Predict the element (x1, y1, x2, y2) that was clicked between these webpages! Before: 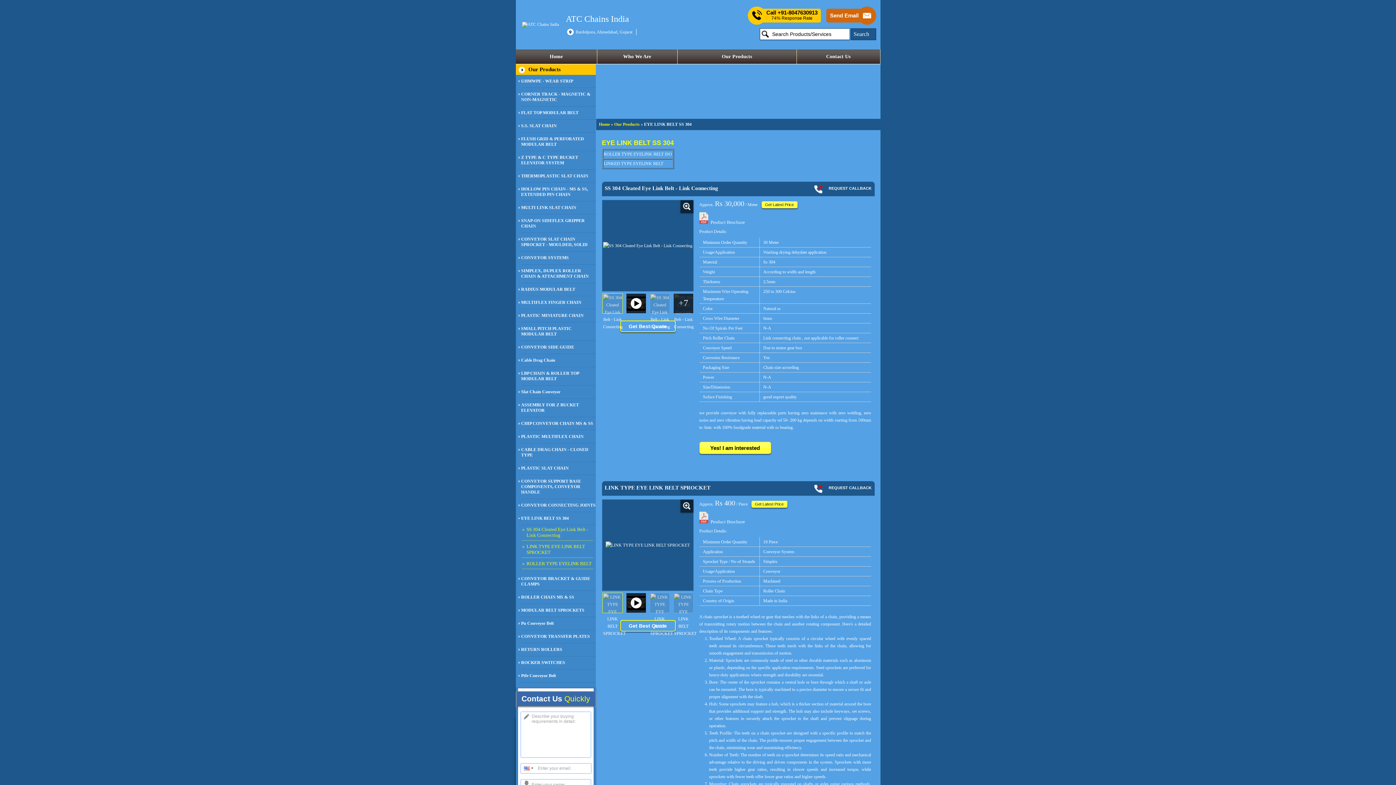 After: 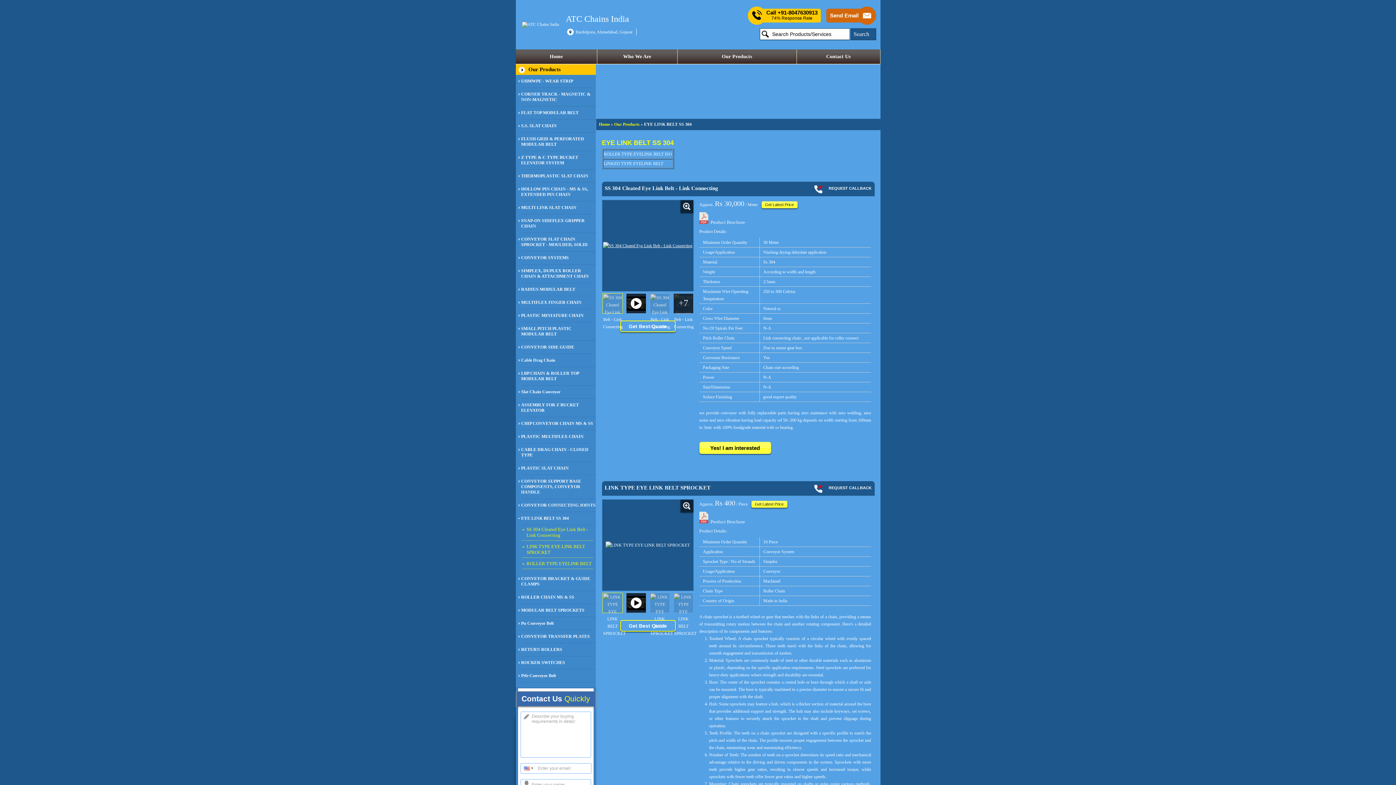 Action: bbox: (603, 243, 692, 248)